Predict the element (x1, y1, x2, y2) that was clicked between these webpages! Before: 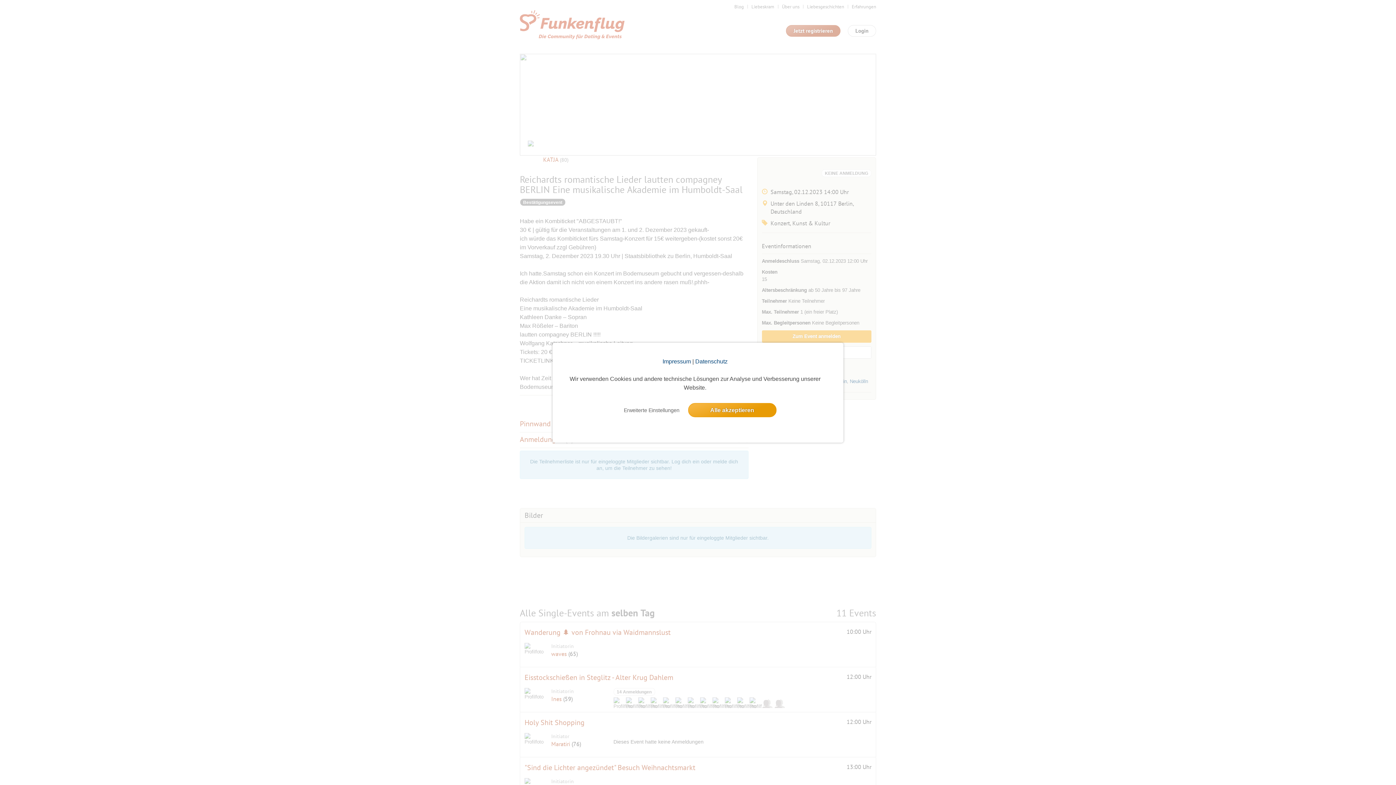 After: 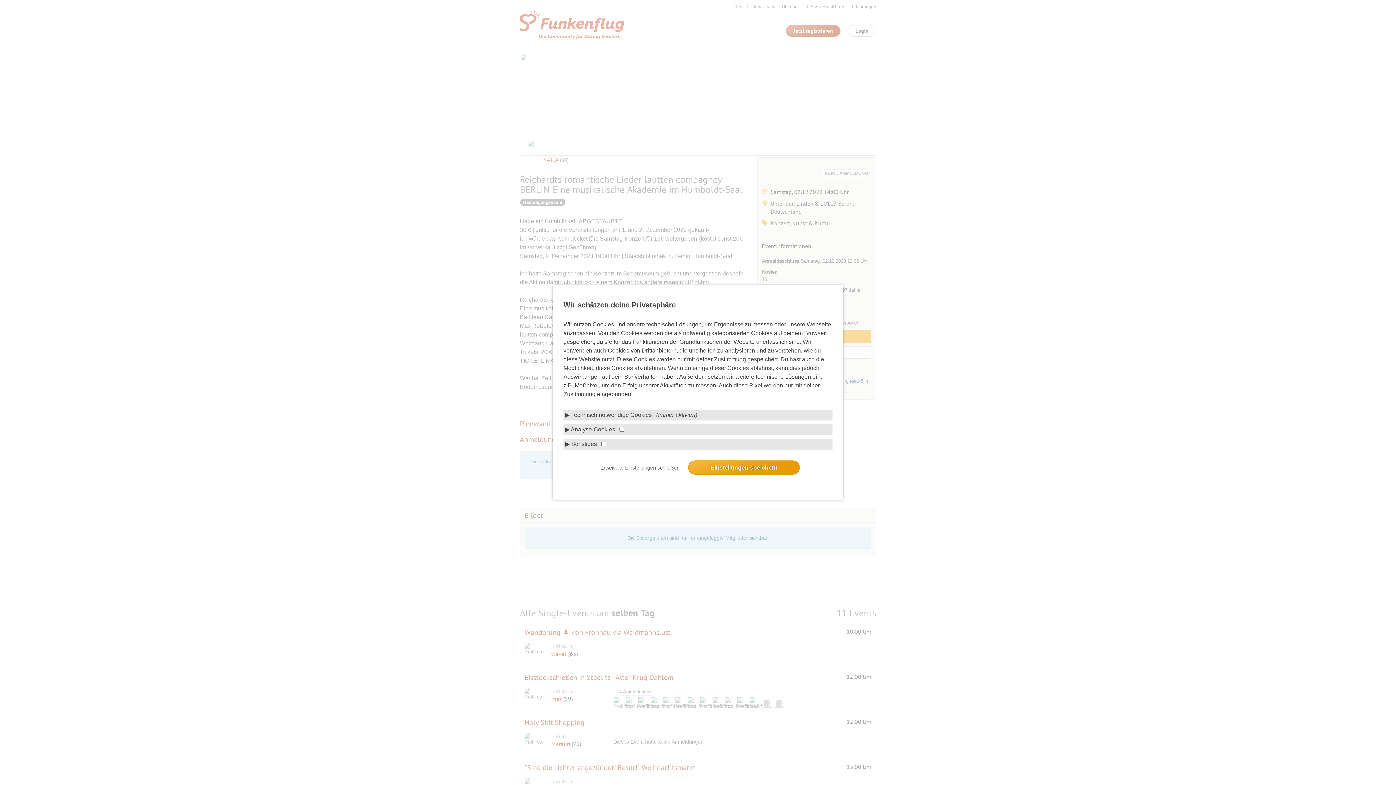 Action: label: settings cookie message bbox: (619, 403, 683, 416)